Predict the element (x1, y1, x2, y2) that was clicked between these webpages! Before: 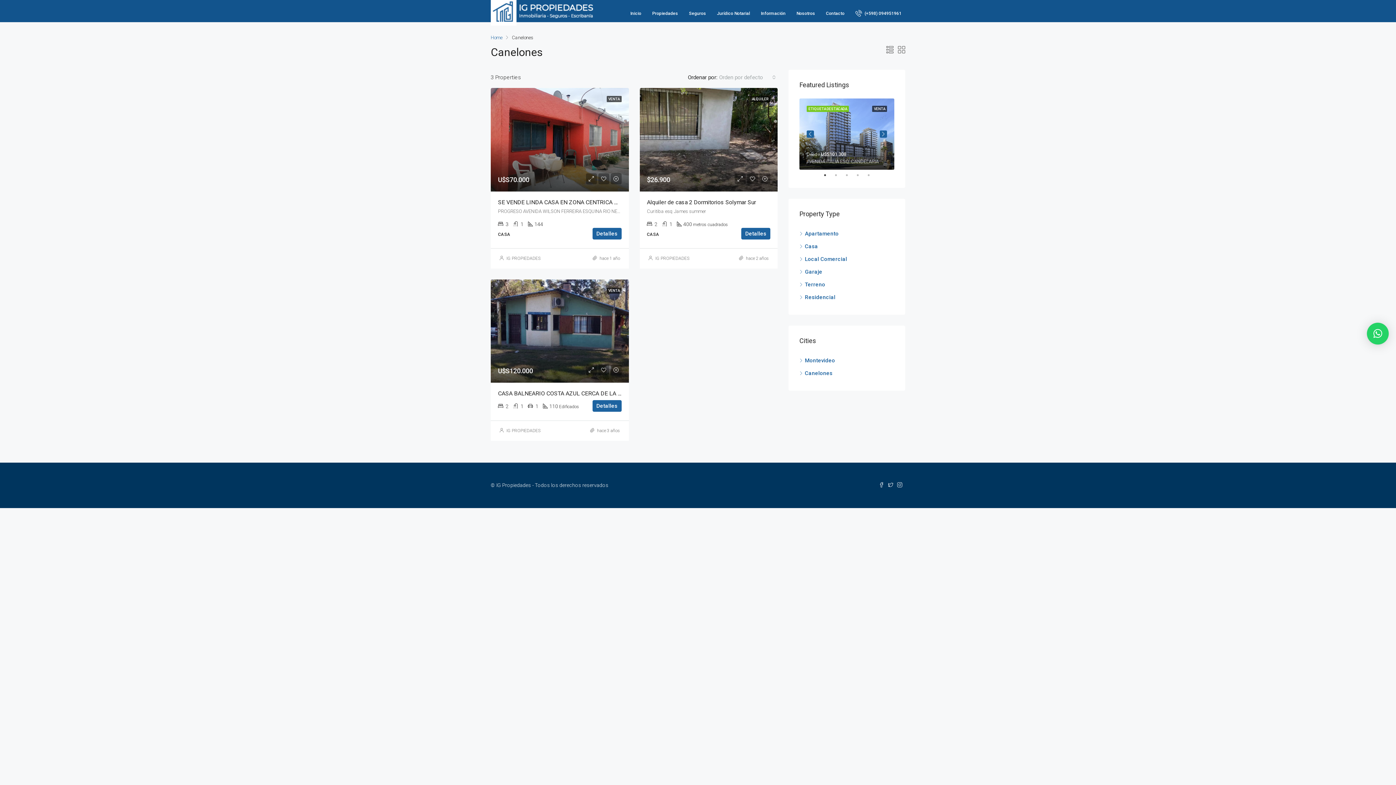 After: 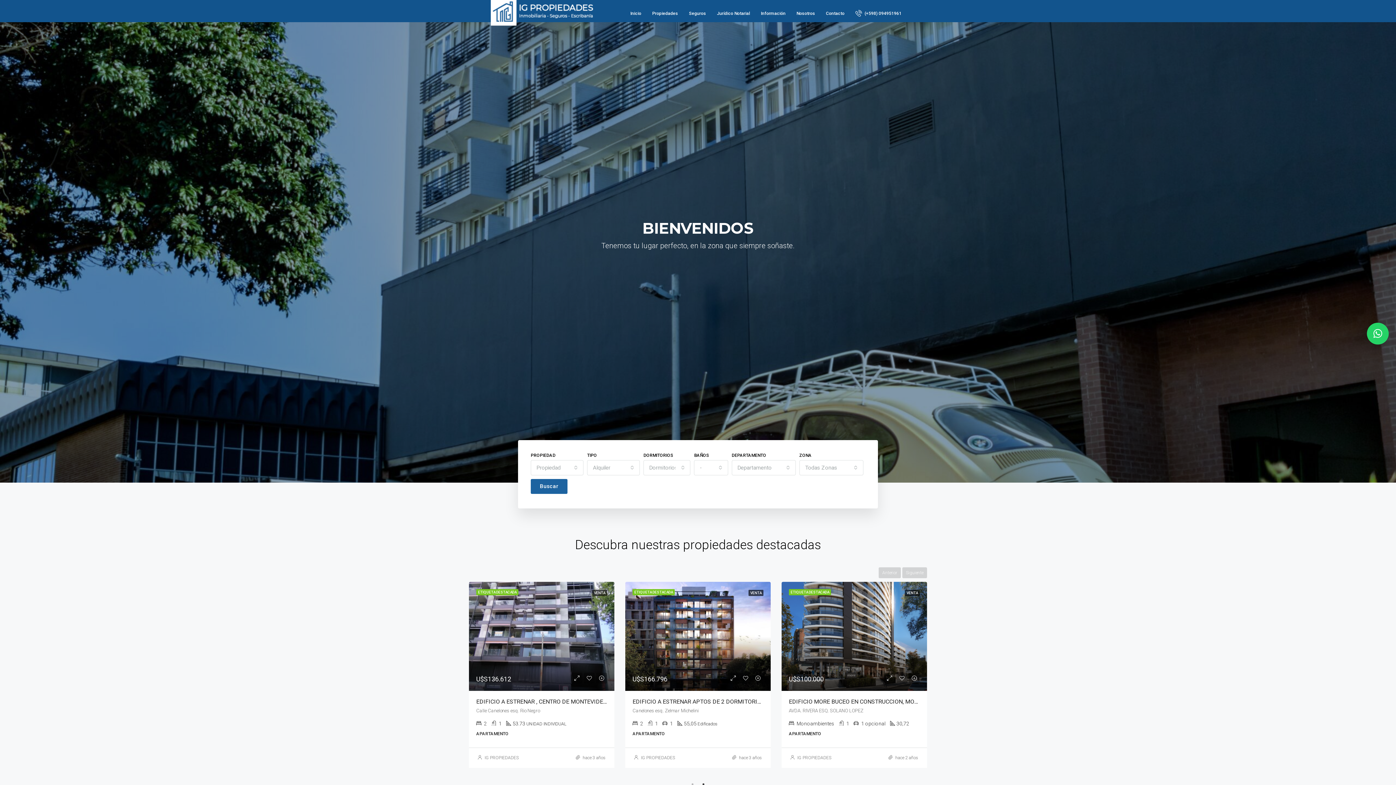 Action: bbox: (490, 9, 593, 16)